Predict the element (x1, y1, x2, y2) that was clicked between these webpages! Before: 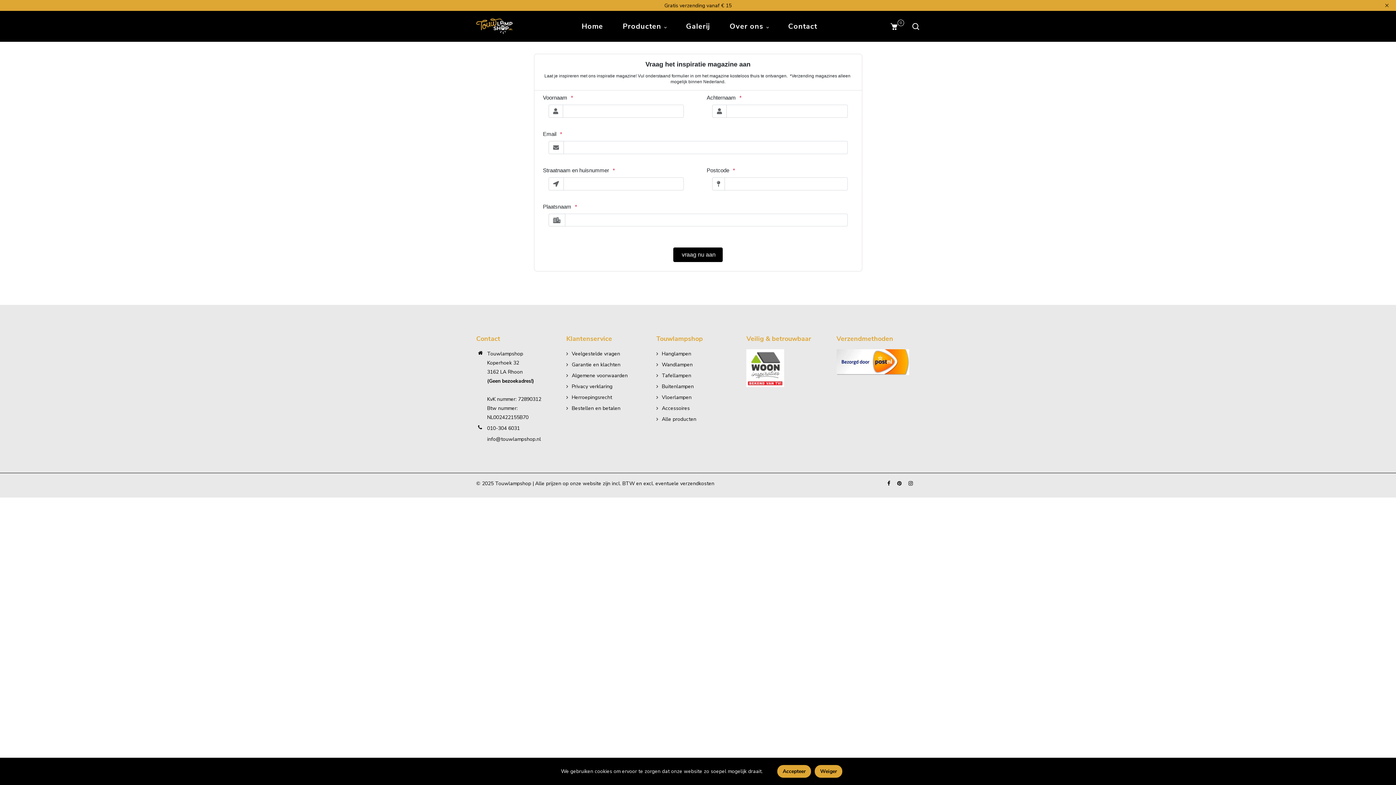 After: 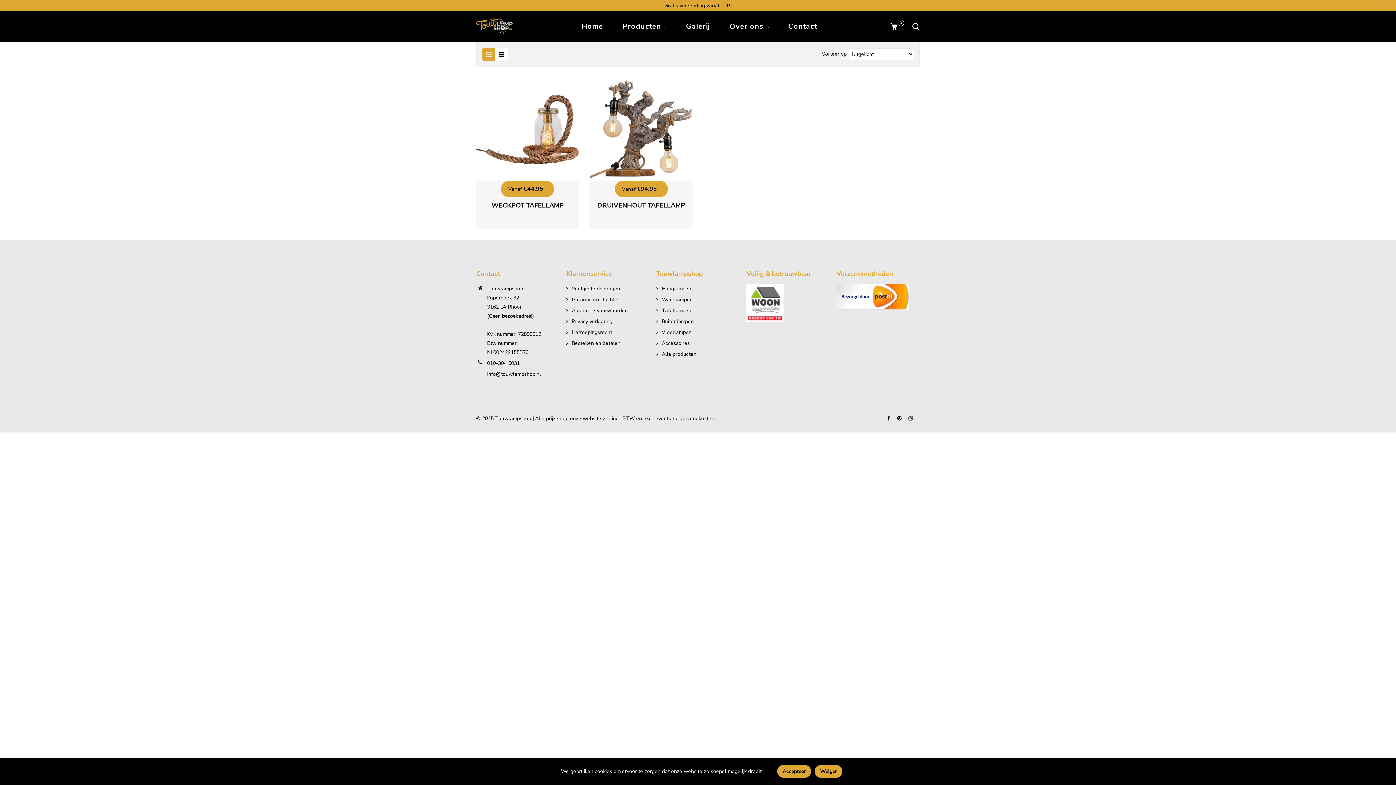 Action: bbox: (656, 372, 691, 379) label: Tafellampen